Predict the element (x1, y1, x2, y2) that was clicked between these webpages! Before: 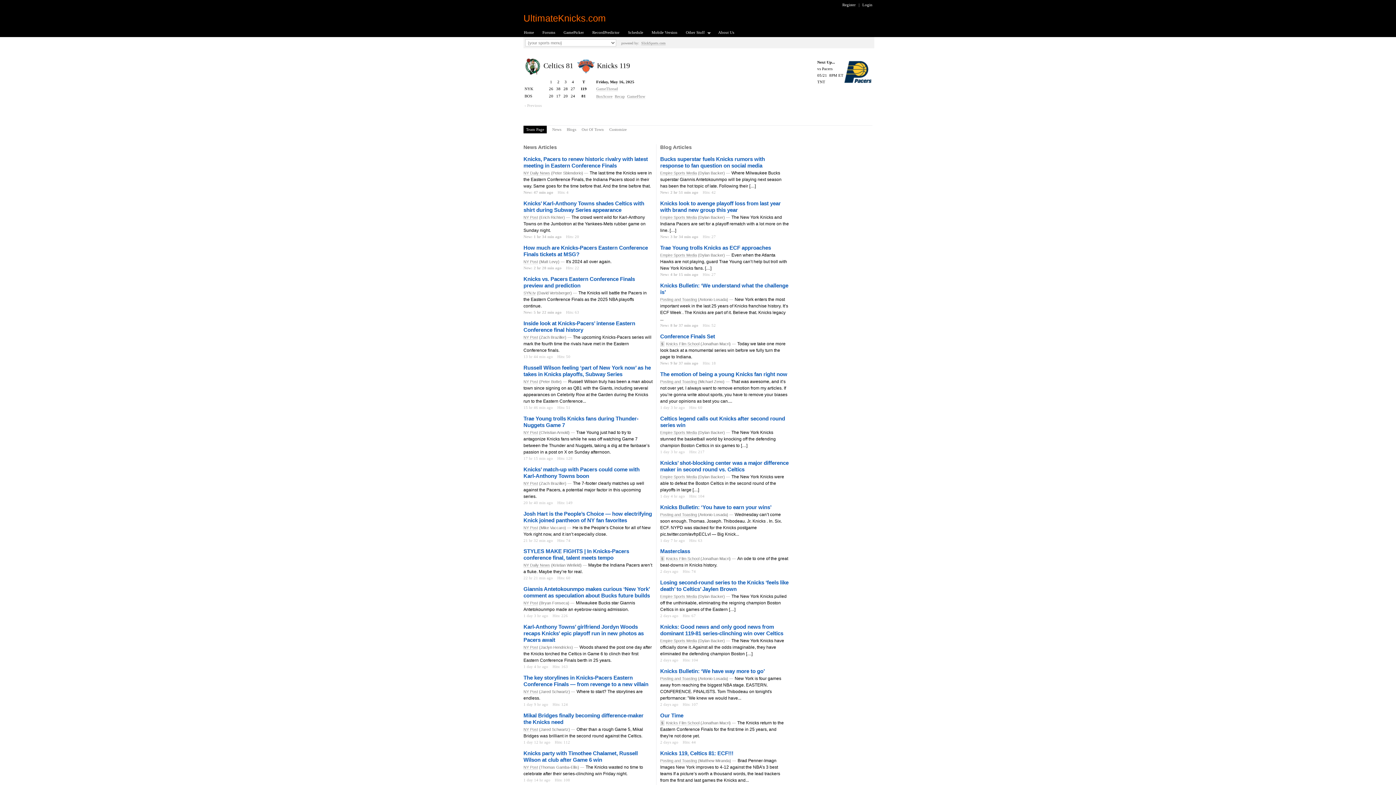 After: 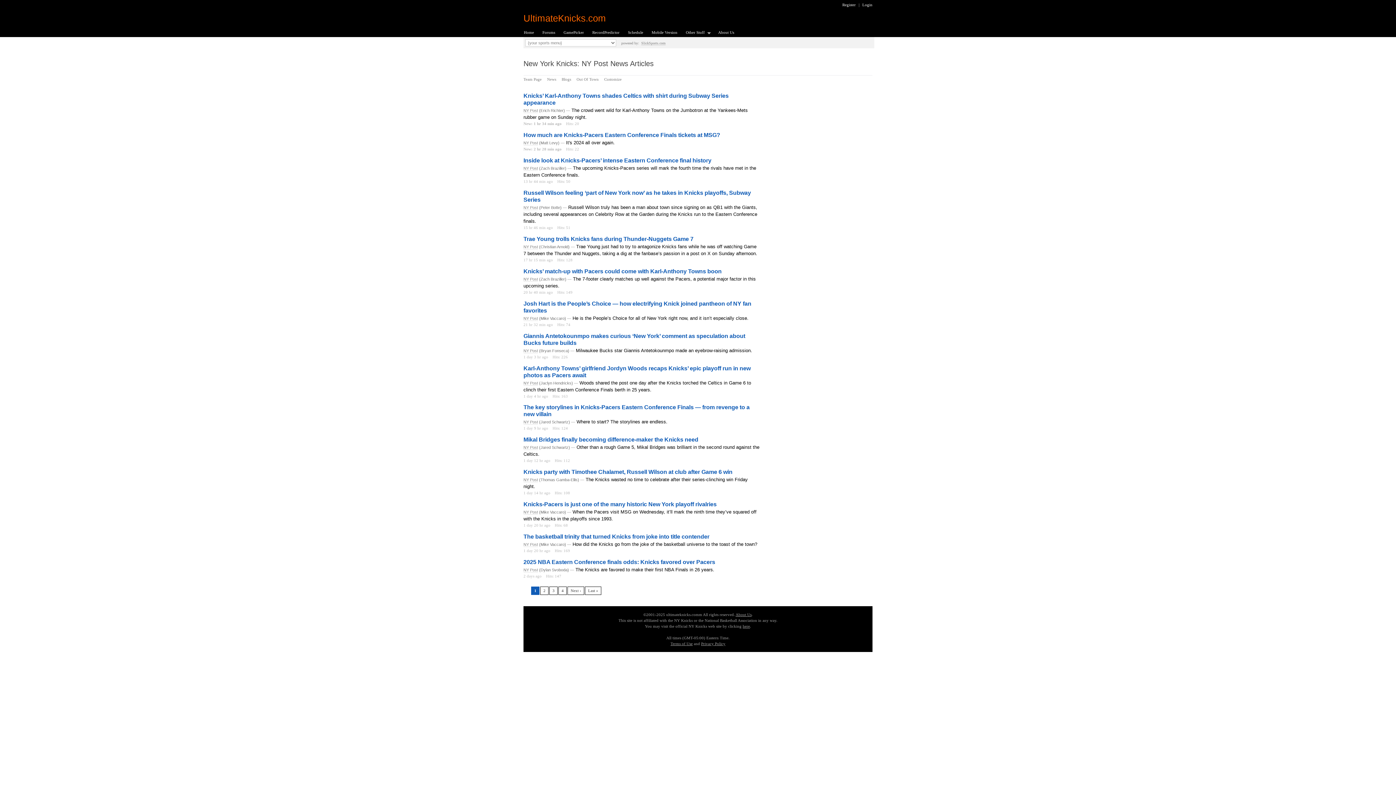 Action: label: NY Post bbox: (523, 727, 538, 732)